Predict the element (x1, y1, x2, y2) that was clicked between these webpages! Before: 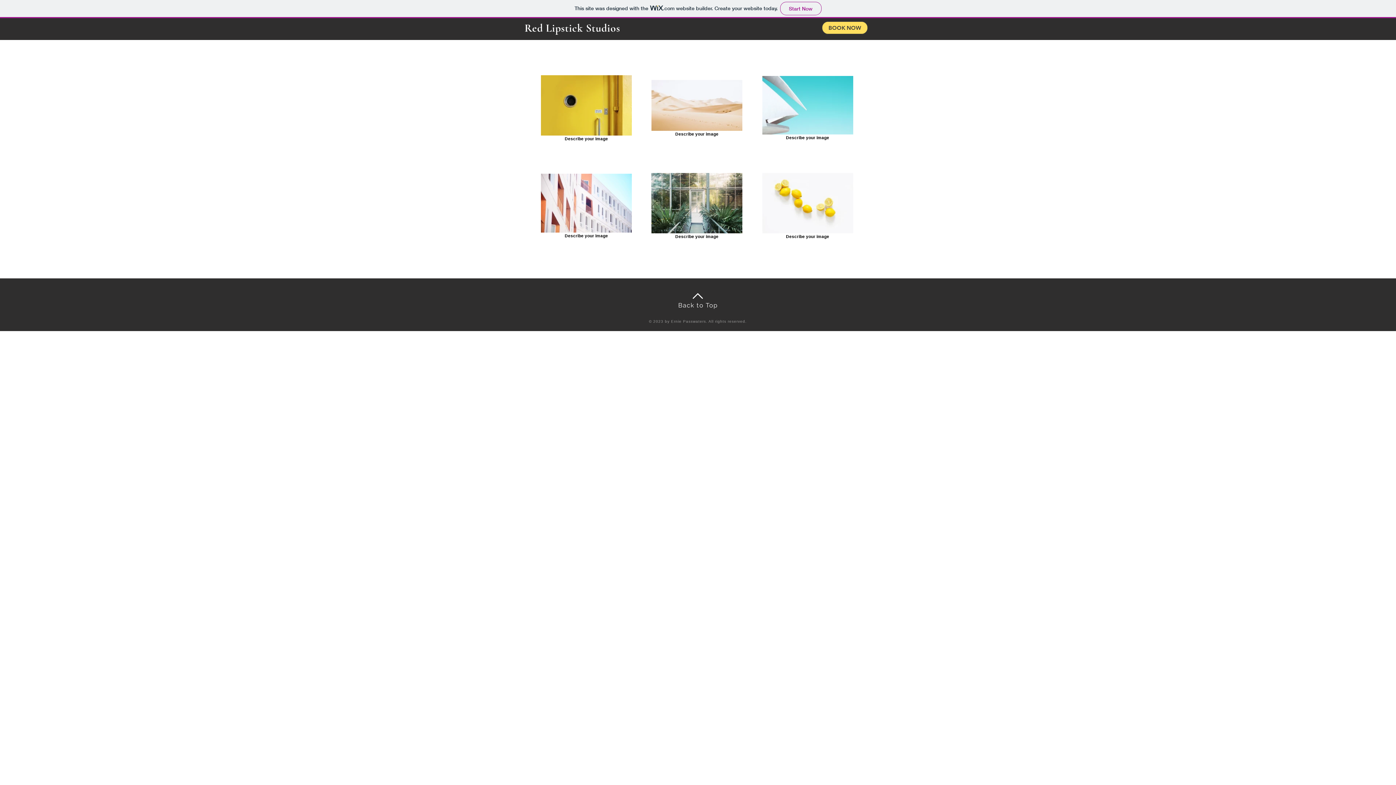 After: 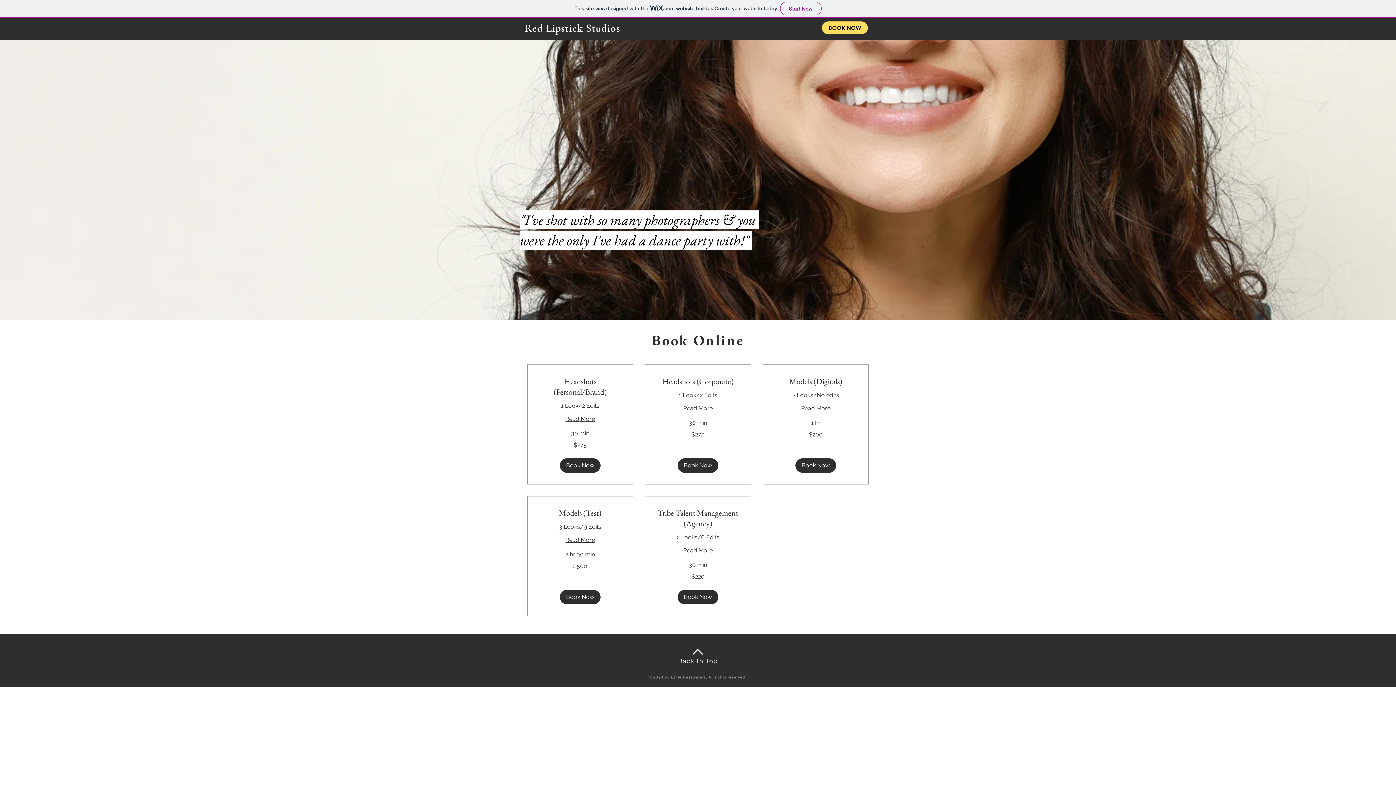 Action: label: BOOK NOW bbox: (822, 21, 868, 34)